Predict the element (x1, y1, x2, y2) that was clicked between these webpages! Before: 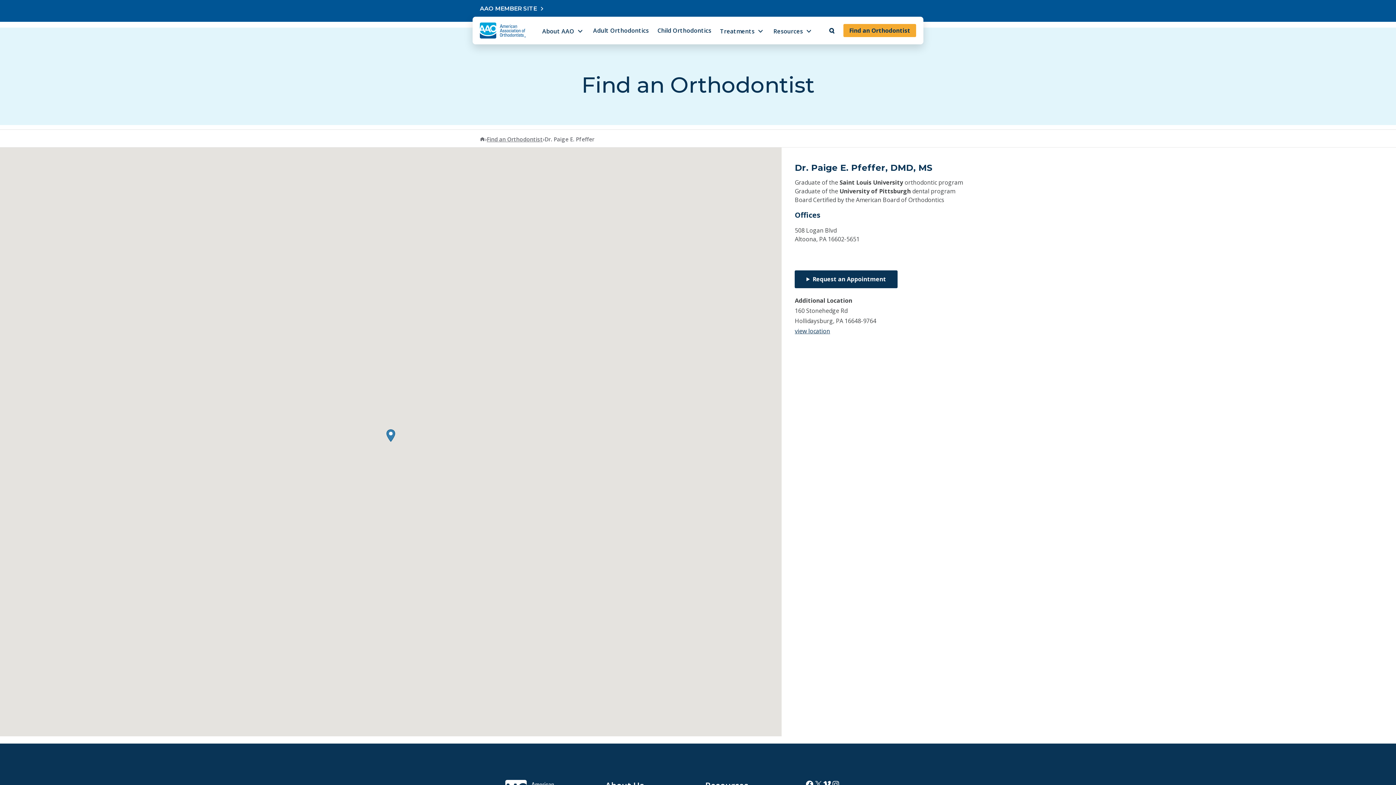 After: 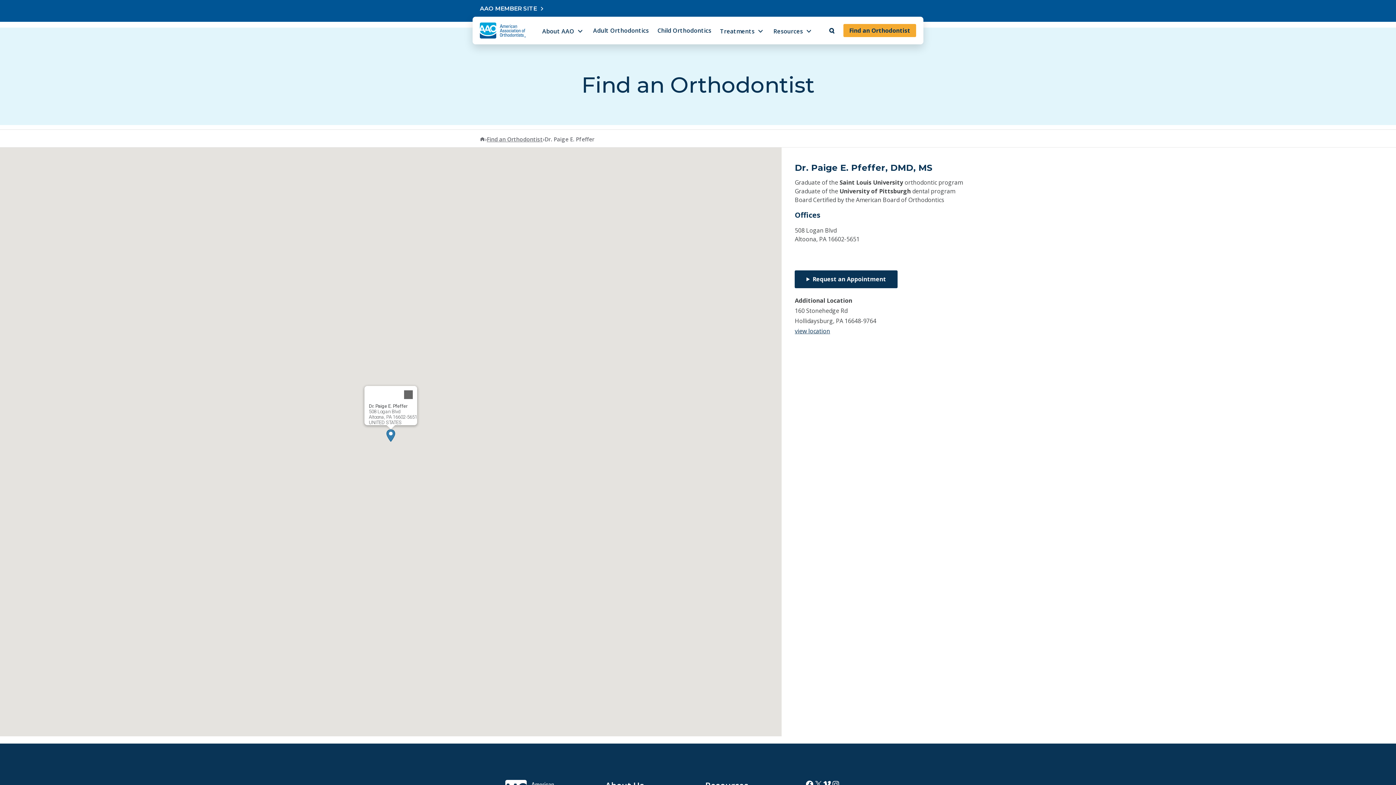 Action: bbox: (386, 429, 395, 442) label: Dr. Paige E. Pfeffer